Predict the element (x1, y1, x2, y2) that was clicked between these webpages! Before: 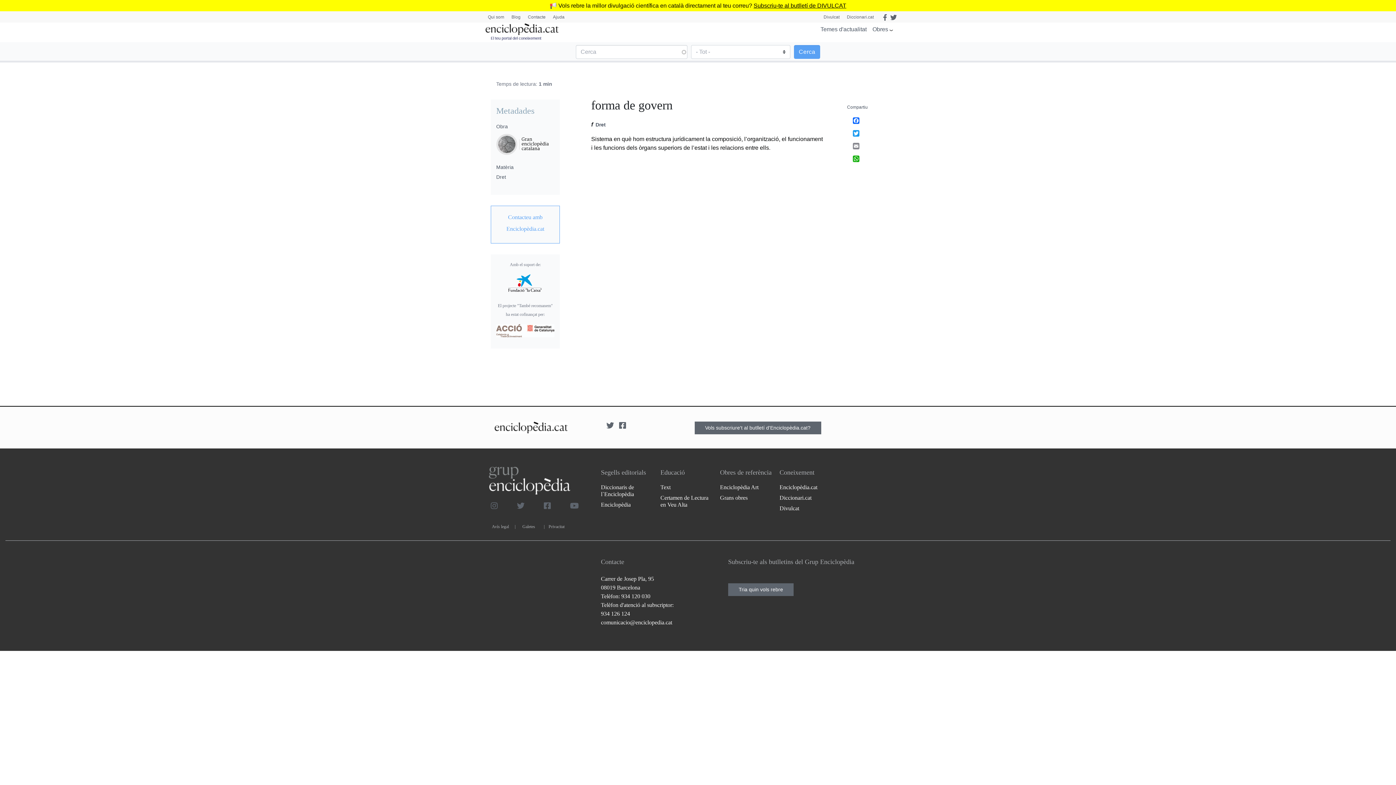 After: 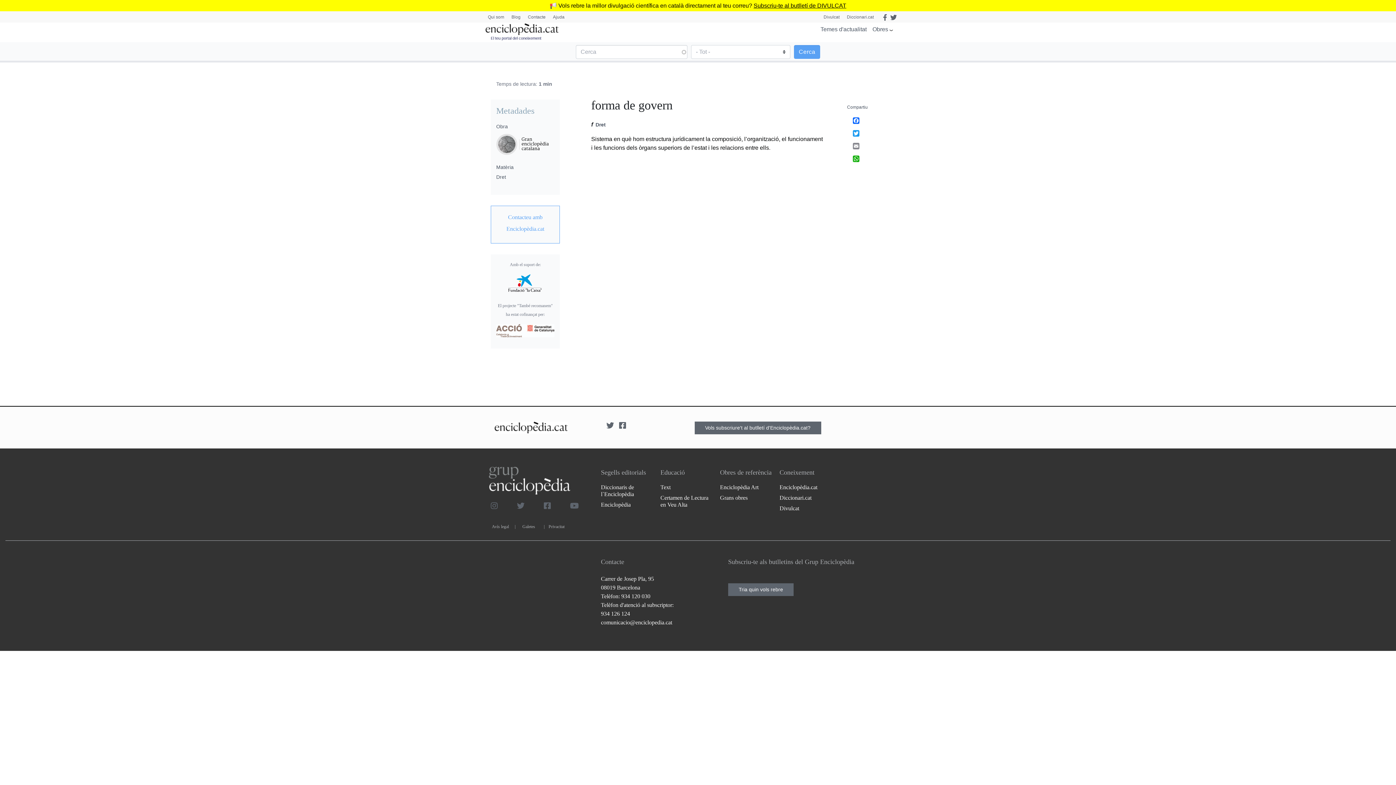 Action: bbox: (542, 503, 560, 509)